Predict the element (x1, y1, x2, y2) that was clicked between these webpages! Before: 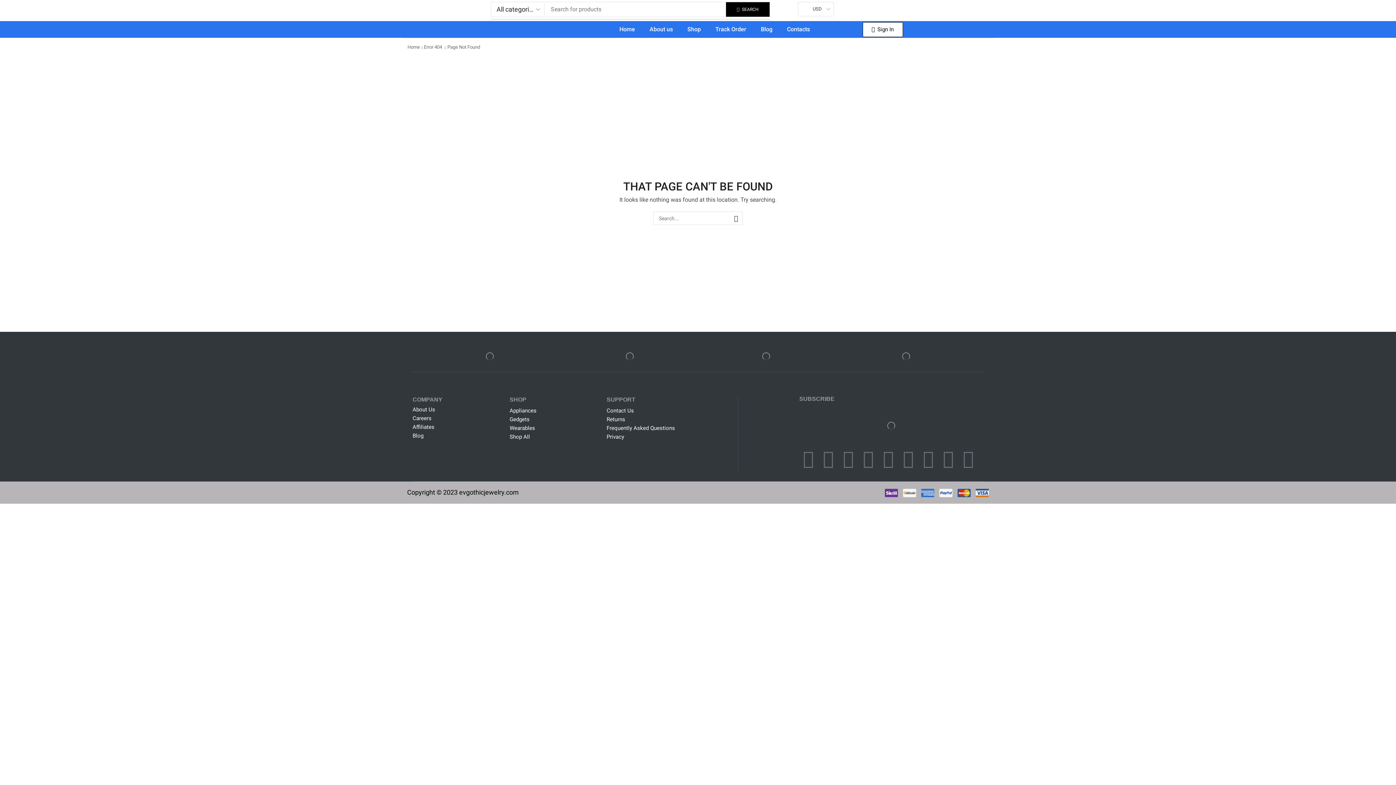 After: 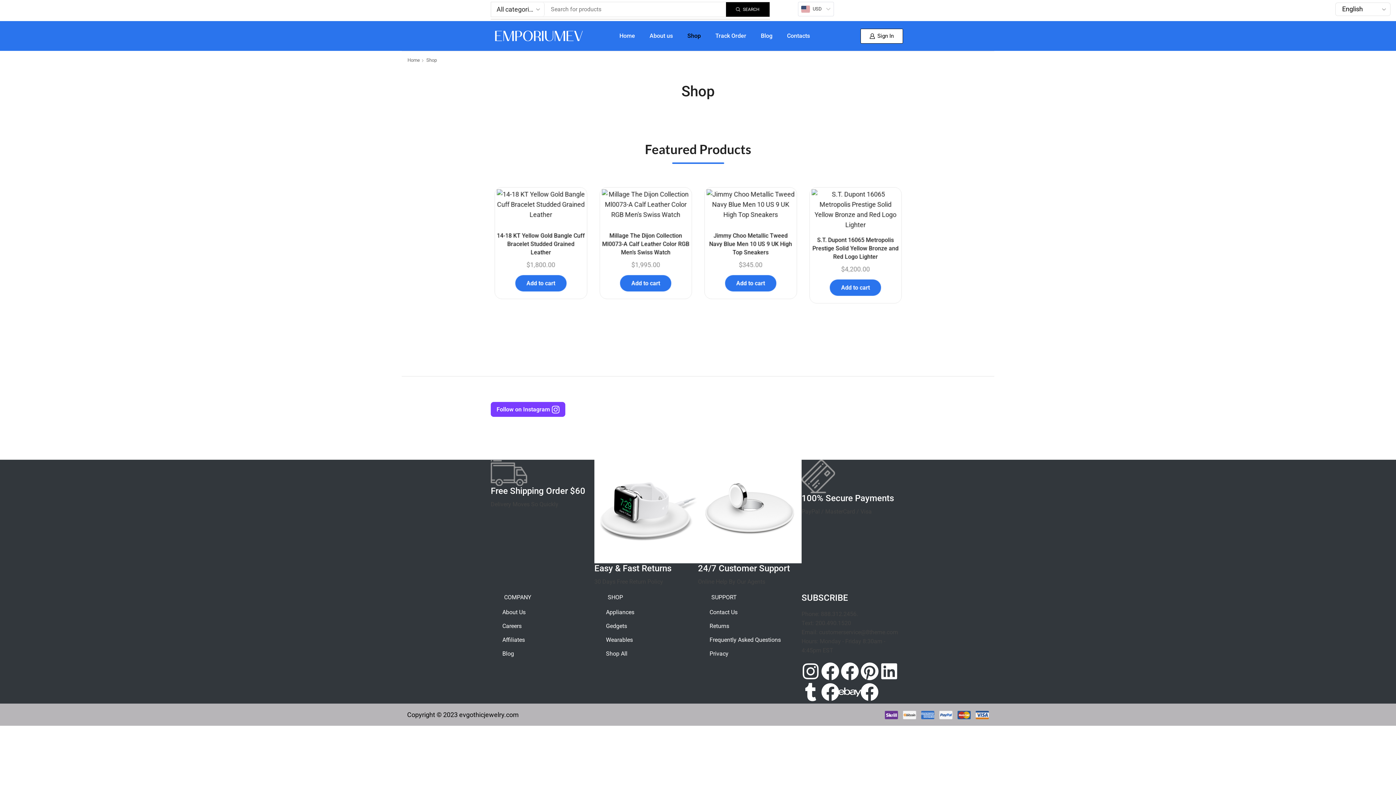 Action: bbox: (680, 21, 708, 37) label: Shop